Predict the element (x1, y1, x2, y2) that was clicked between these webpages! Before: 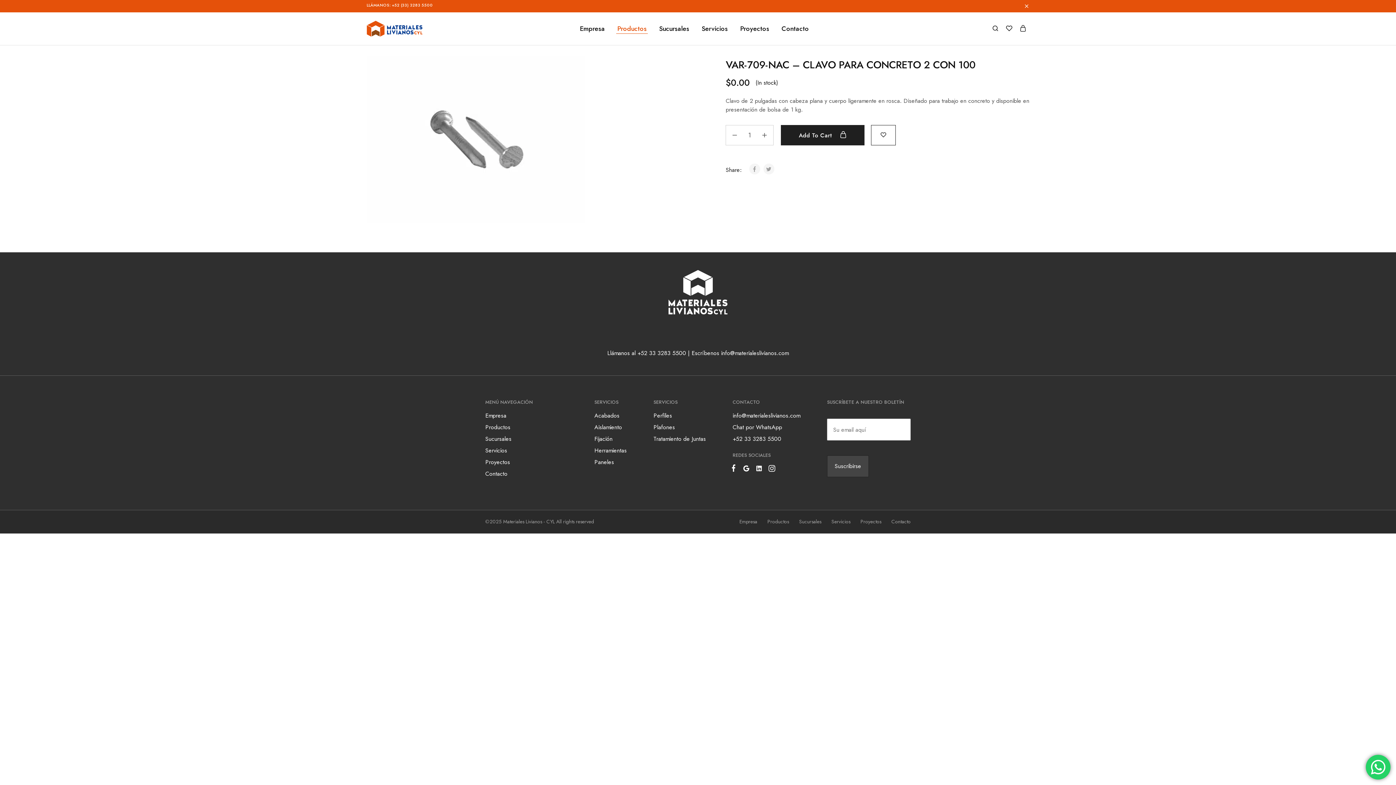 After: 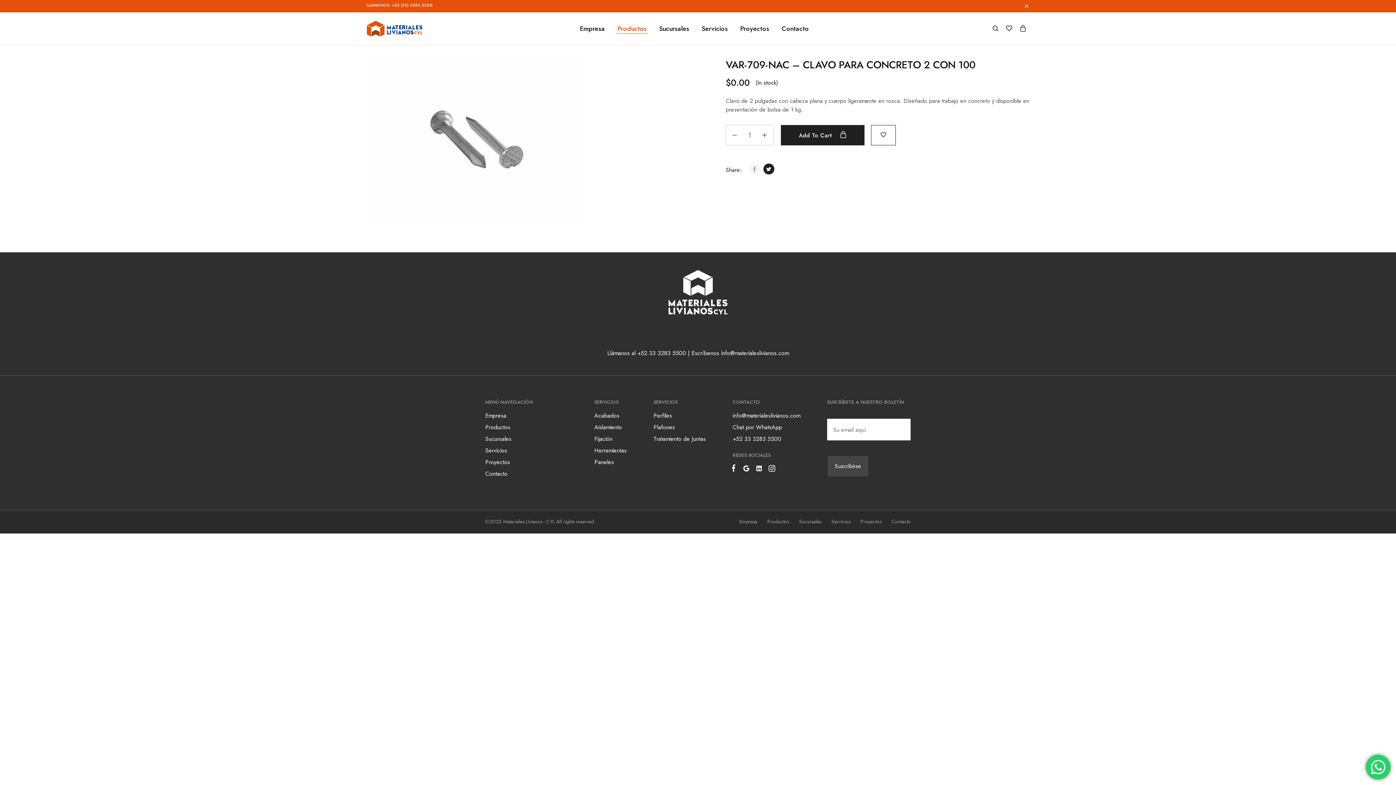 Action: bbox: (763, 163, 774, 174)